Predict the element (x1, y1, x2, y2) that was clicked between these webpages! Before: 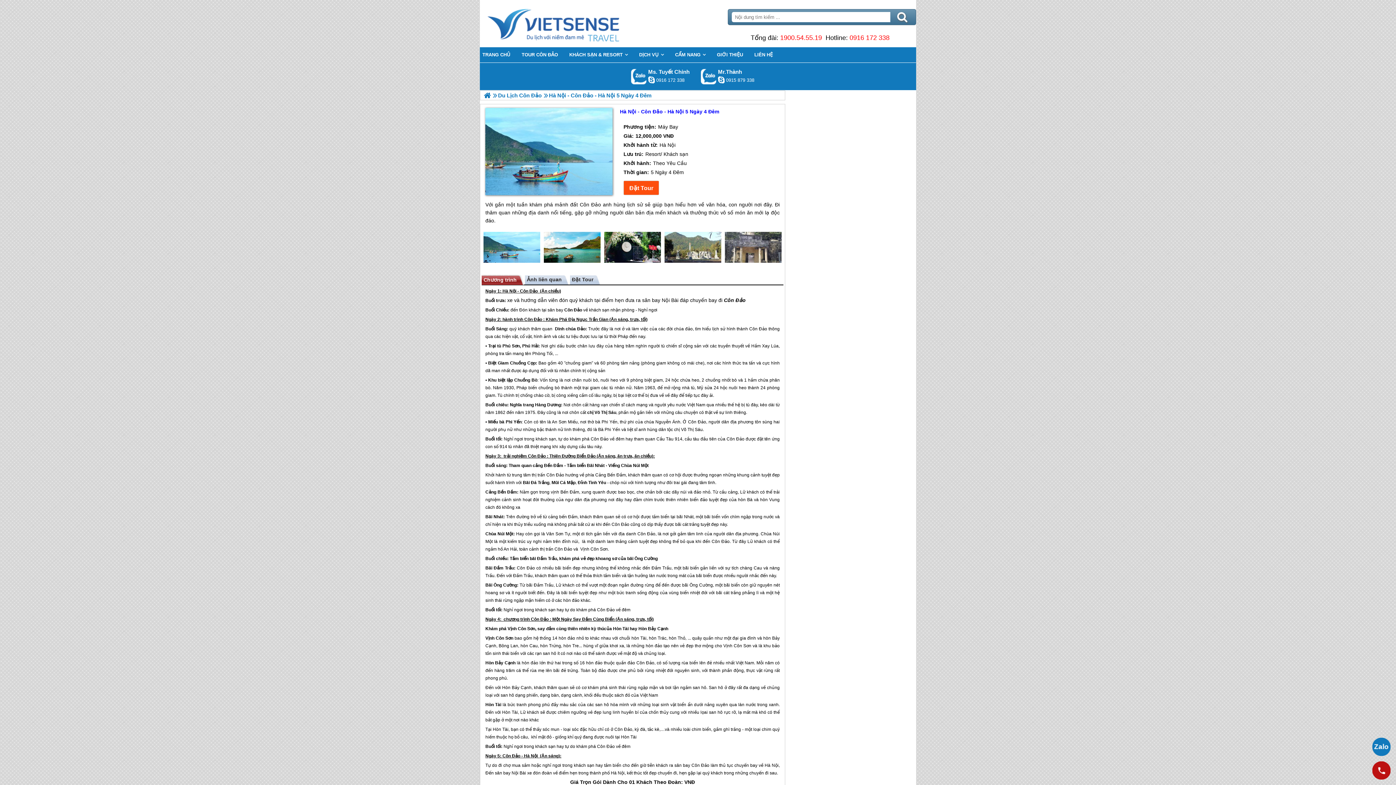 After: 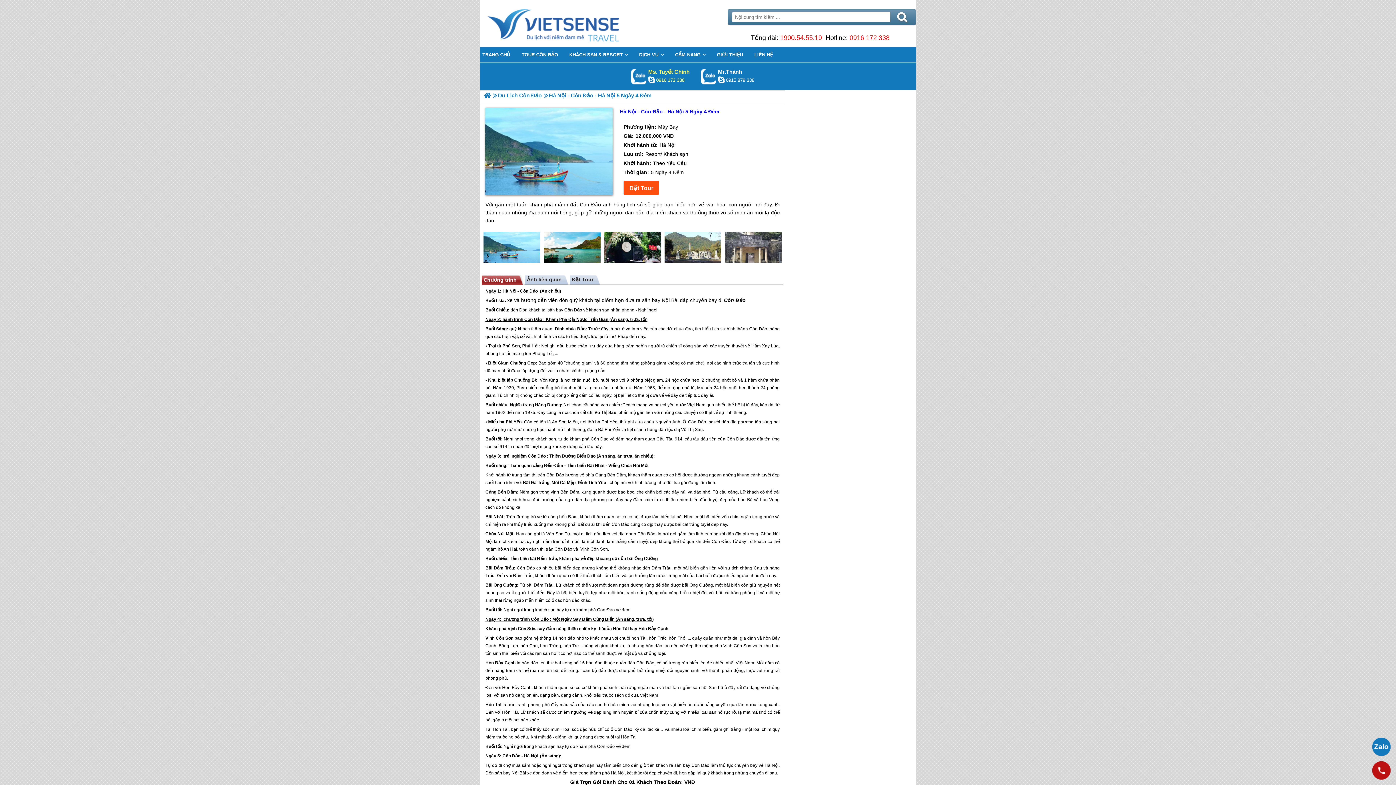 Action: label: Ms. Tuyết Chinh
0916 172 338 bbox: (648, 68, 689, 84)